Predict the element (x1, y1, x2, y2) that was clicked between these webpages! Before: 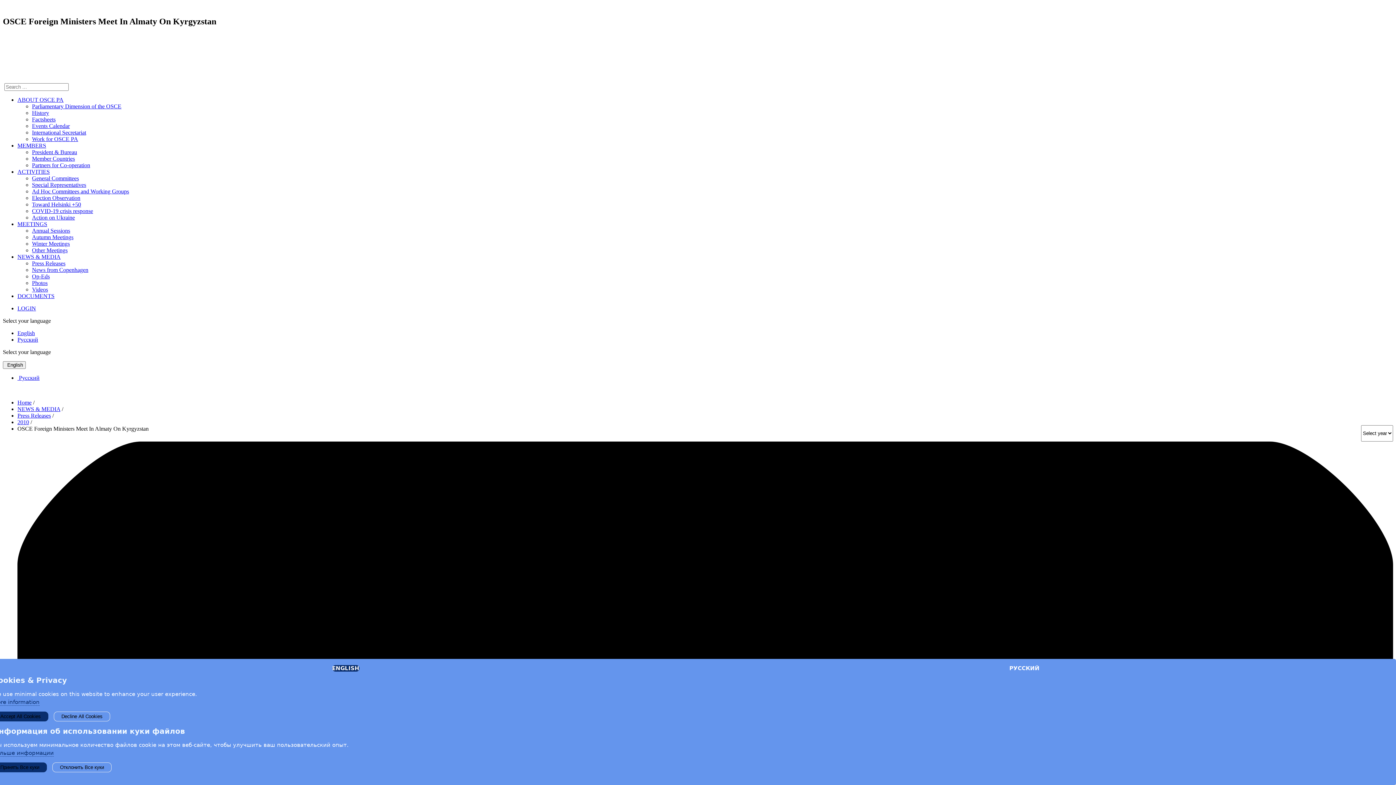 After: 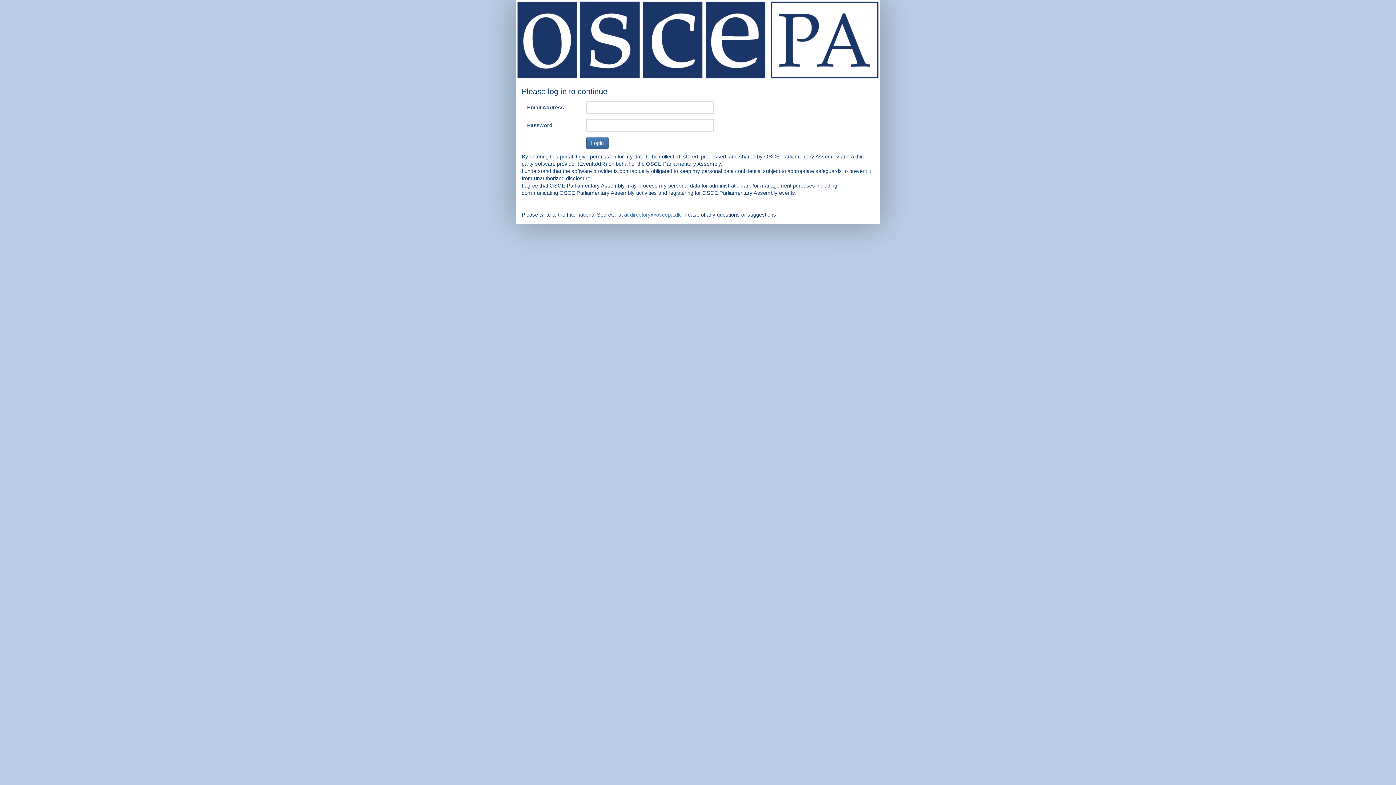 Action: bbox: (17, 305, 36, 311) label: LOGIN